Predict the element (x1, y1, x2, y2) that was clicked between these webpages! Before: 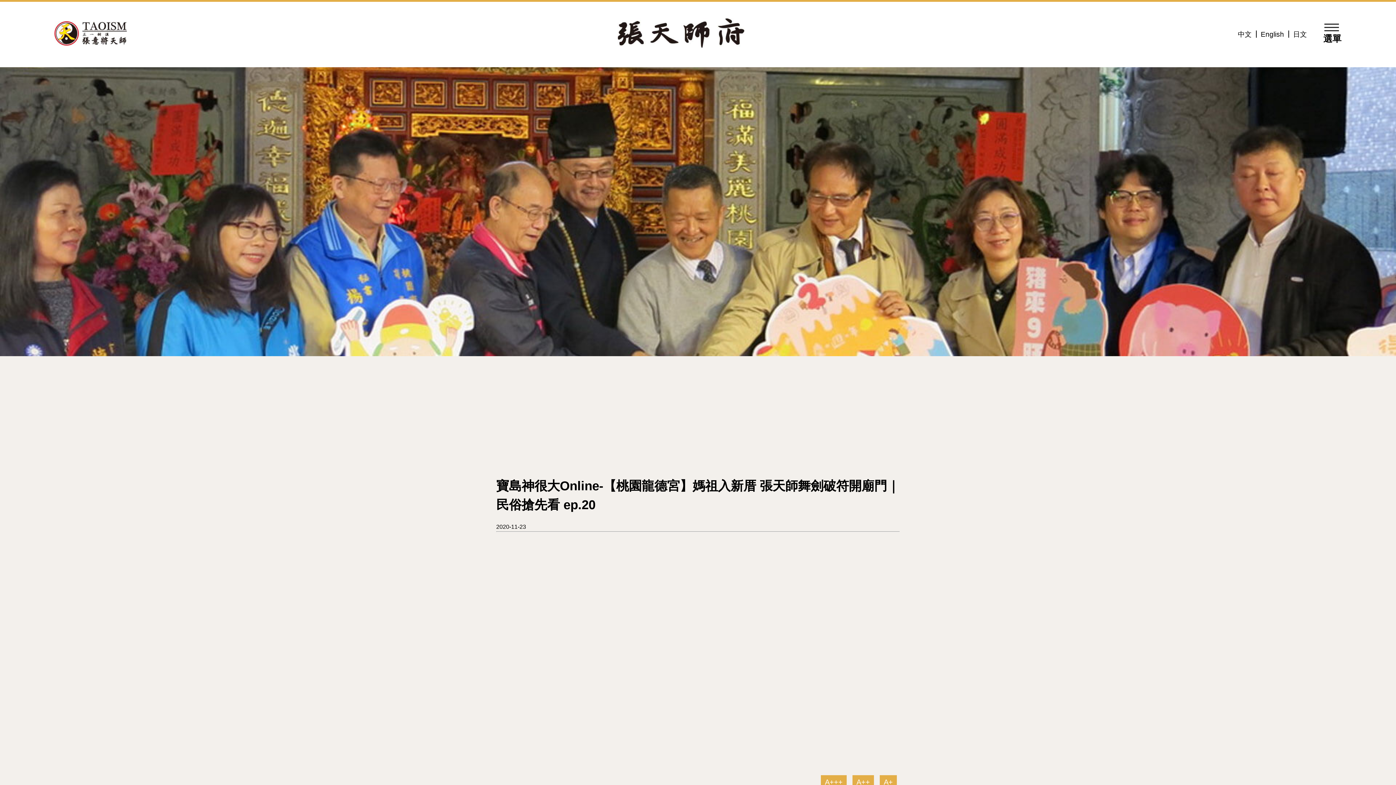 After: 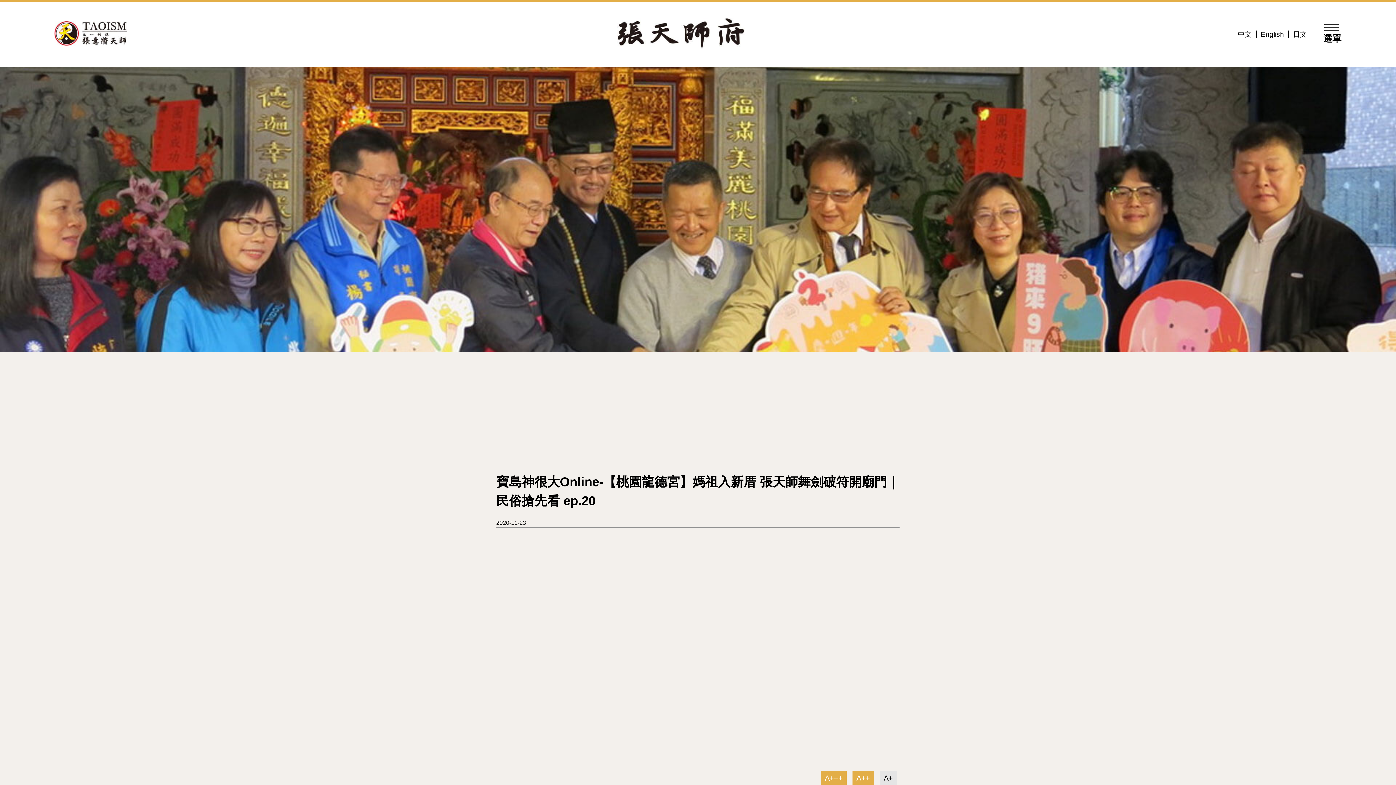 Action: bbox: (880, 775, 897, 789) label: A+